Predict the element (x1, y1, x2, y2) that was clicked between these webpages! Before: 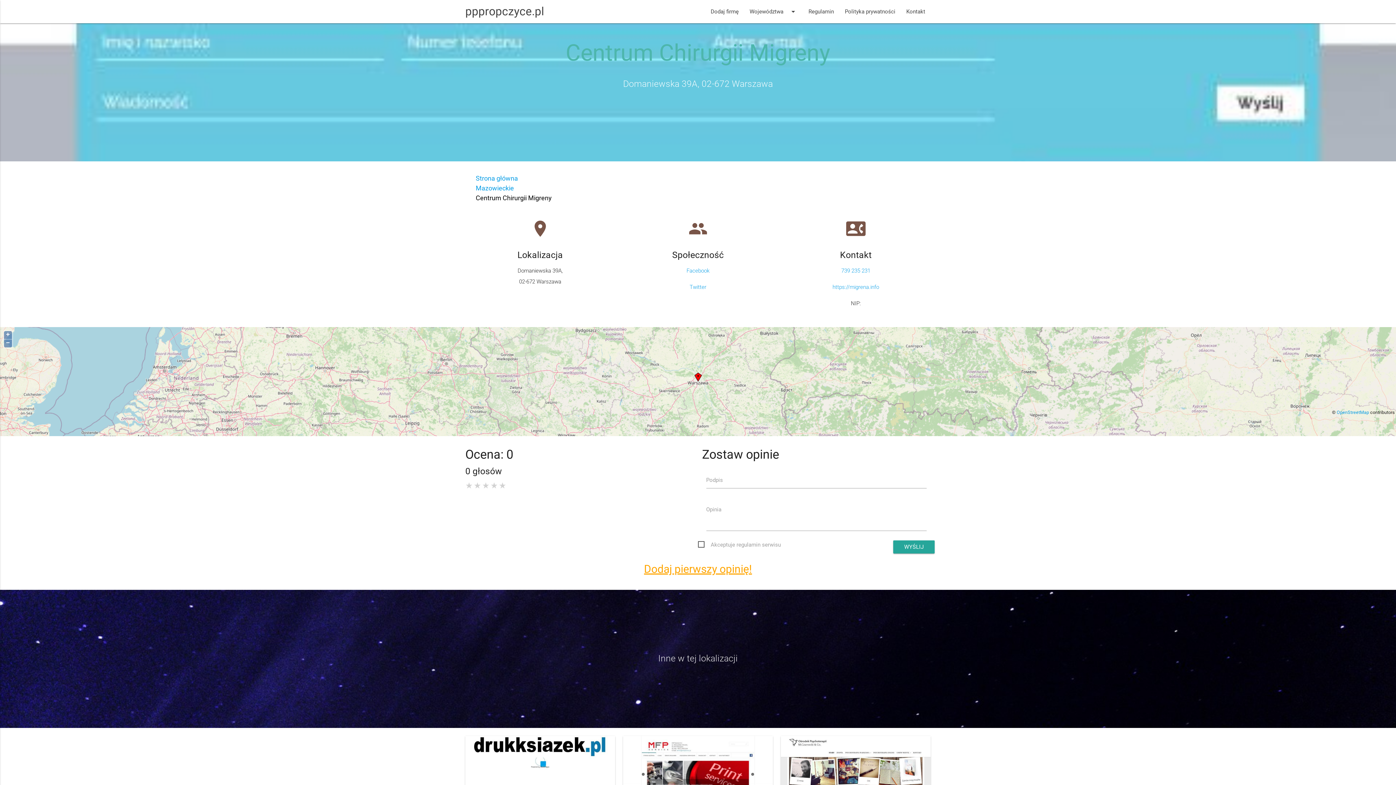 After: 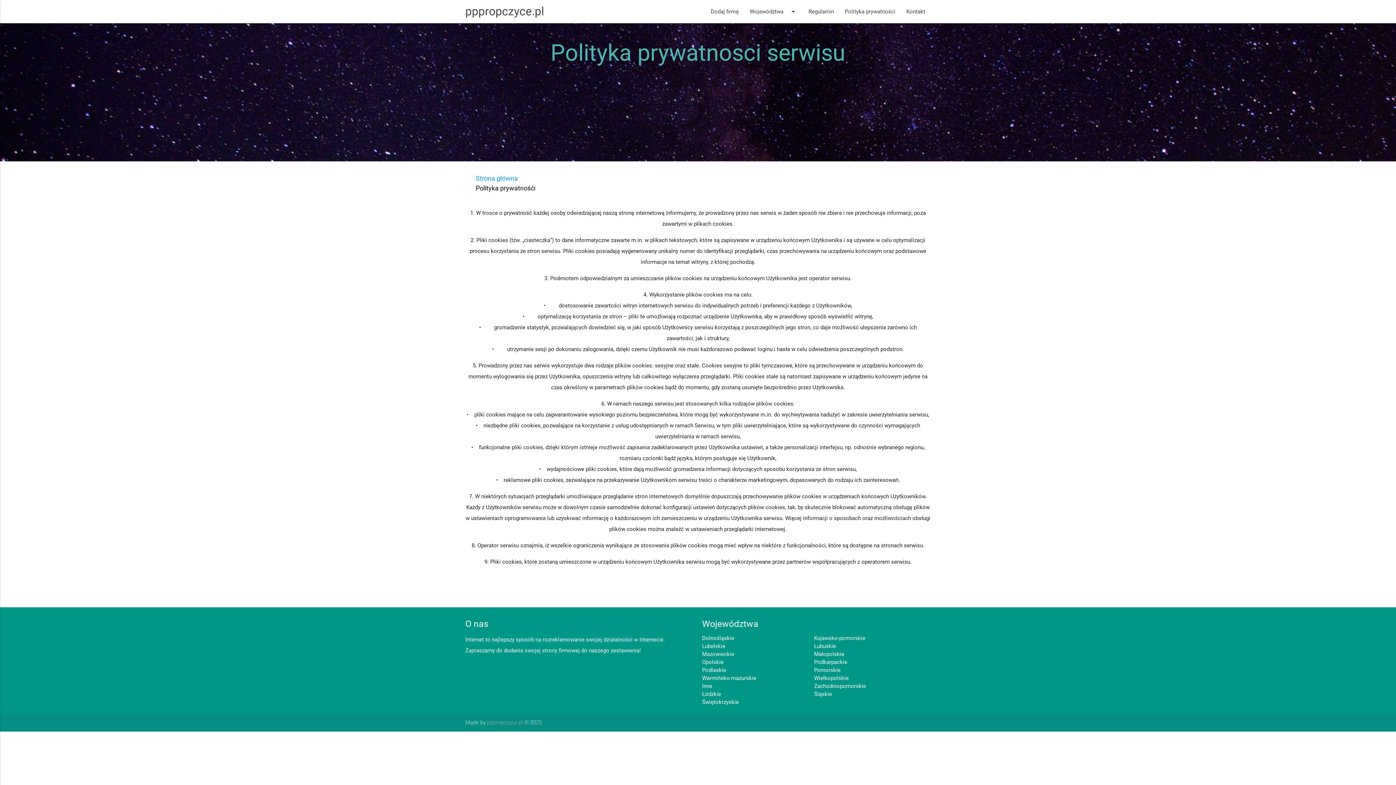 Action: label: Polityka prywatności bbox: (839, 0, 901, 23)